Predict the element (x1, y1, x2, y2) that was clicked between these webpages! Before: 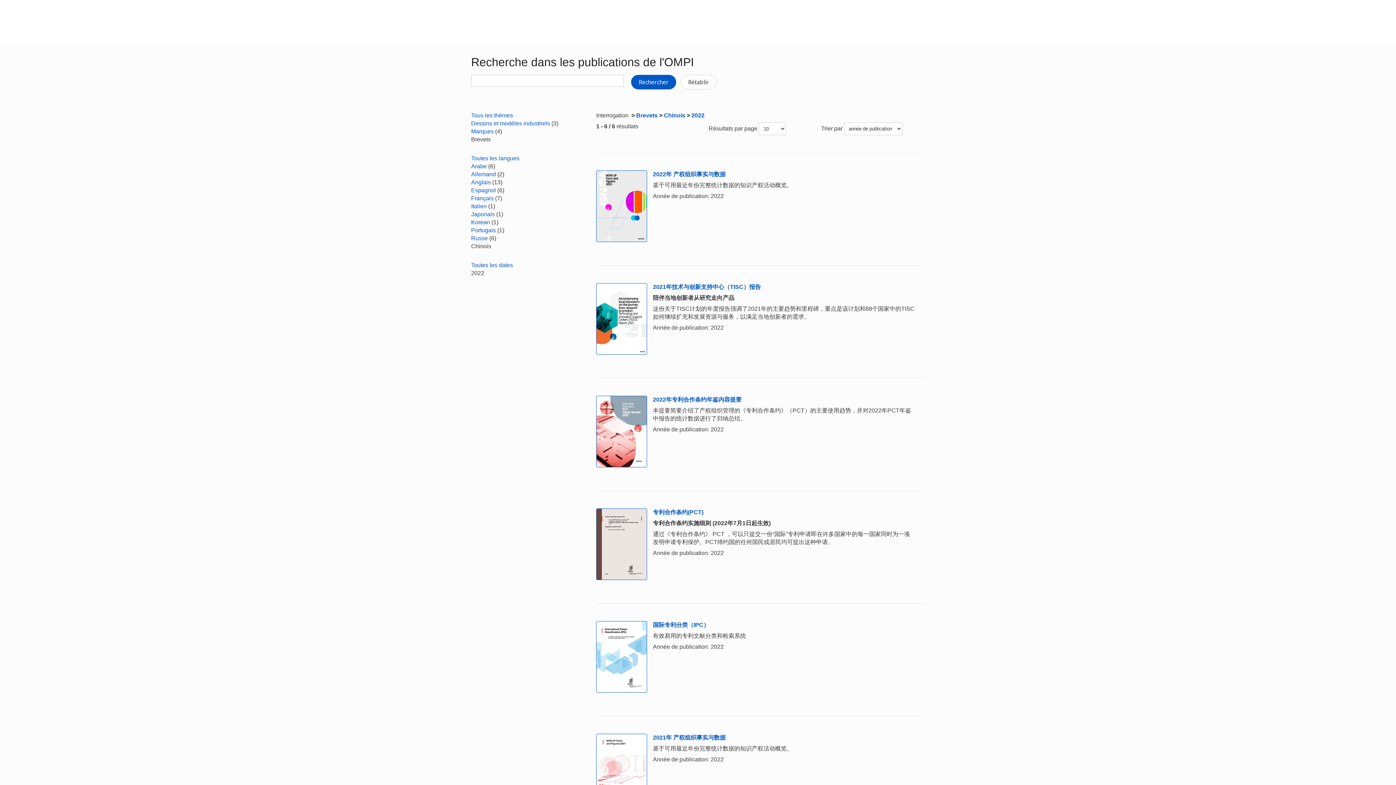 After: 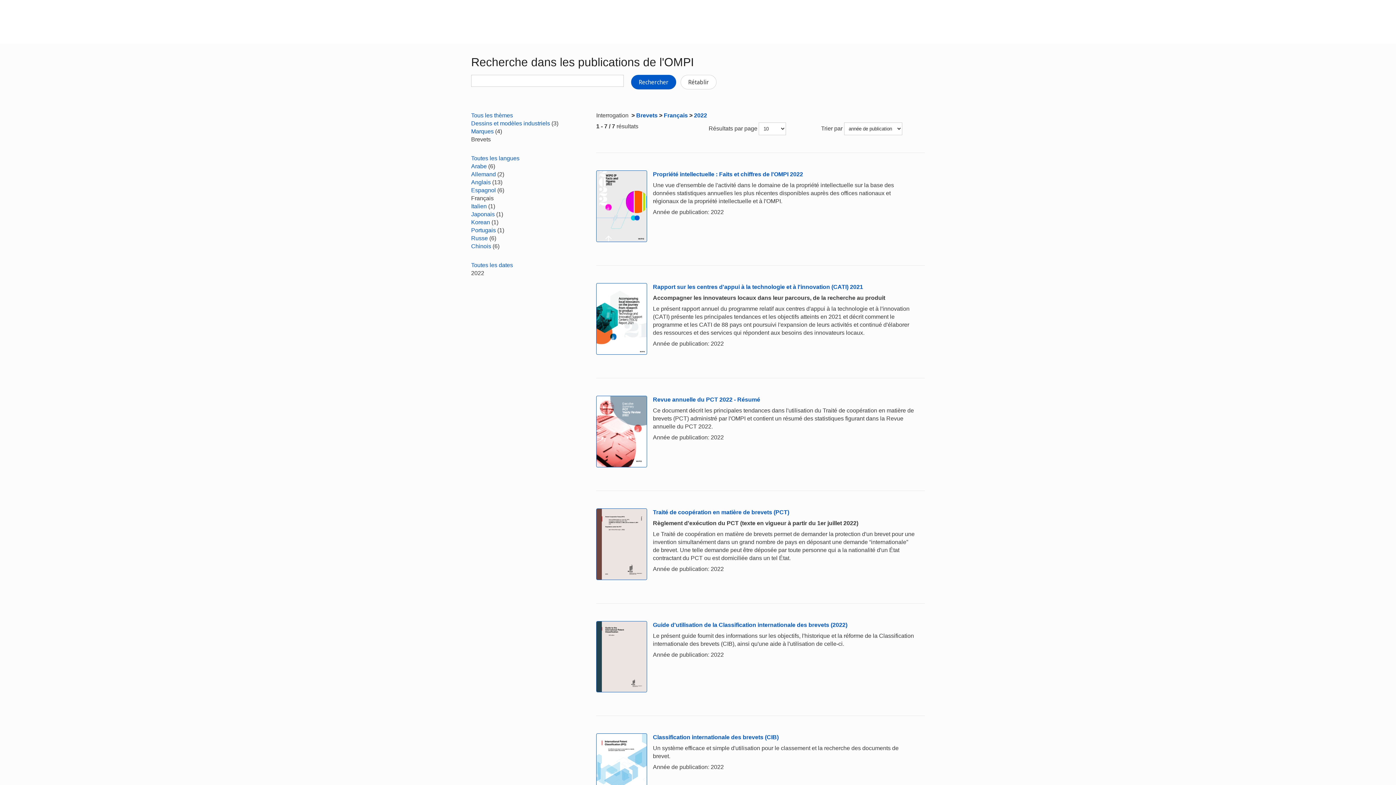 Action: bbox: (471, 195, 493, 201) label: Français